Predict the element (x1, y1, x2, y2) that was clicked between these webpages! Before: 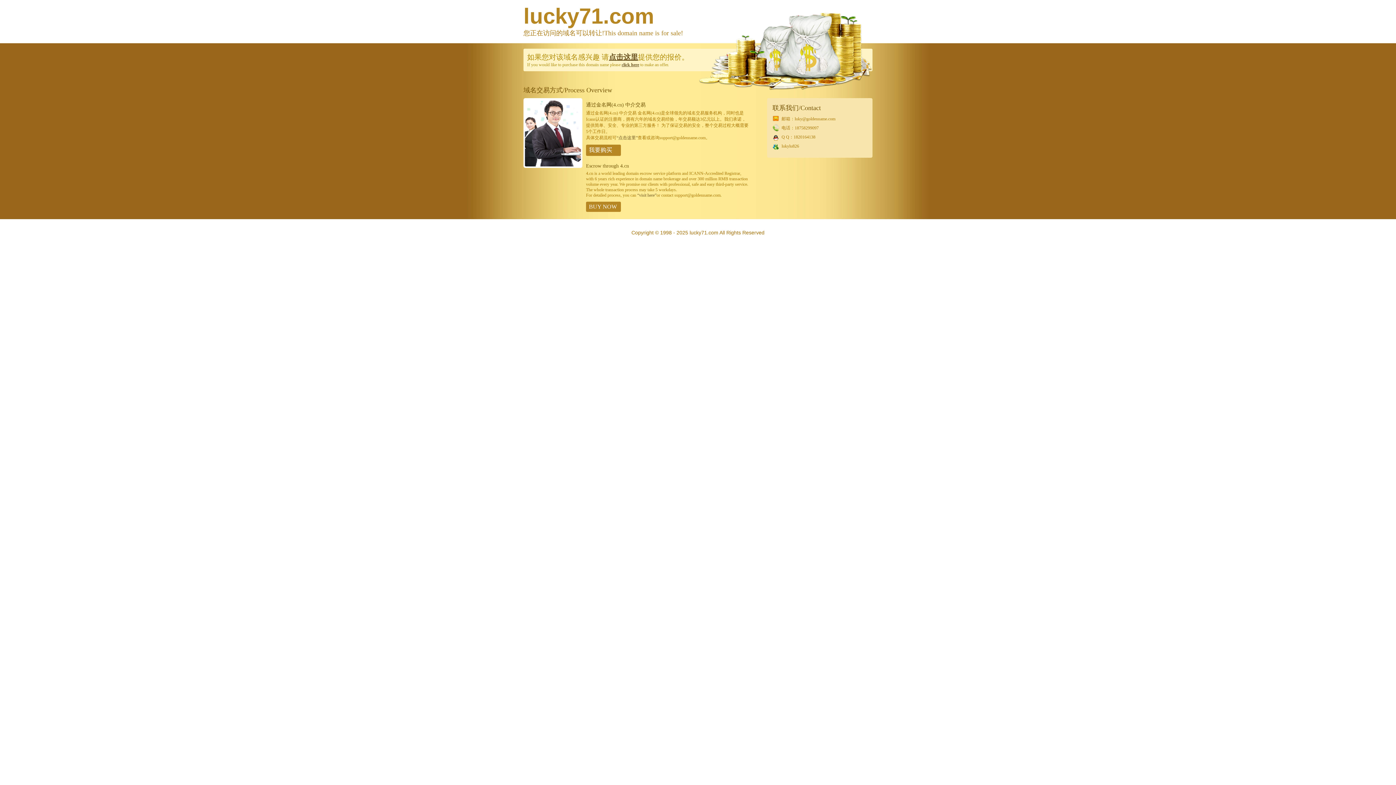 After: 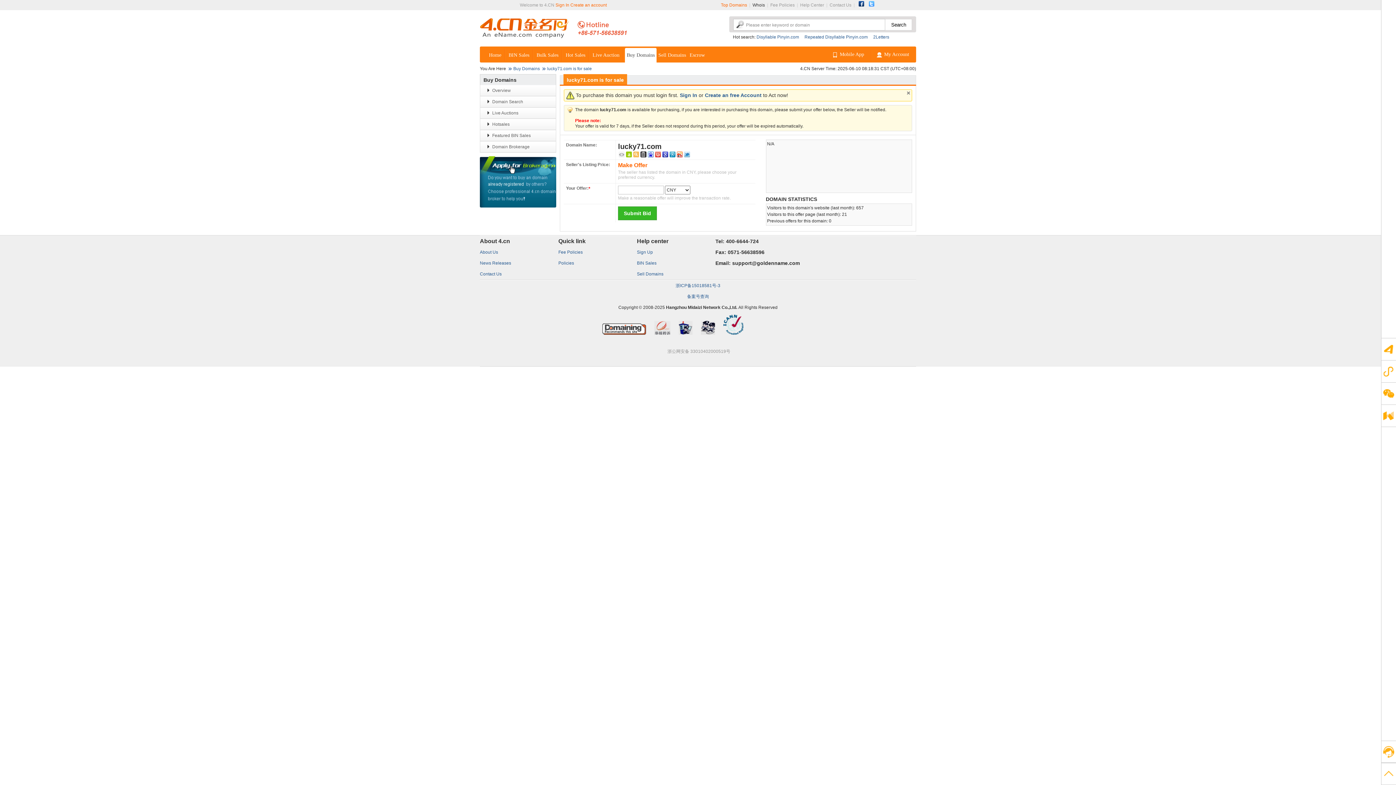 Action: label: BUY NOW bbox: (586, 201, 621, 212)